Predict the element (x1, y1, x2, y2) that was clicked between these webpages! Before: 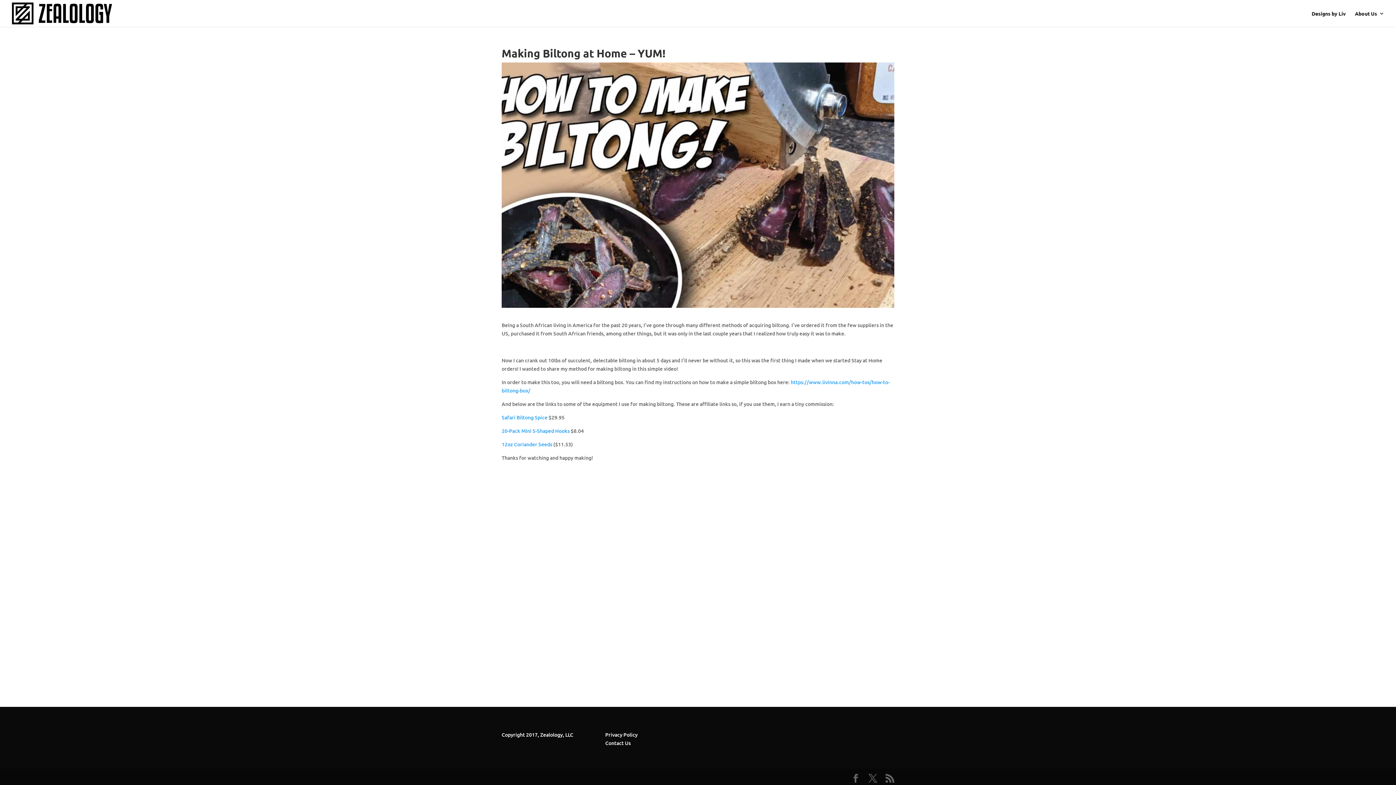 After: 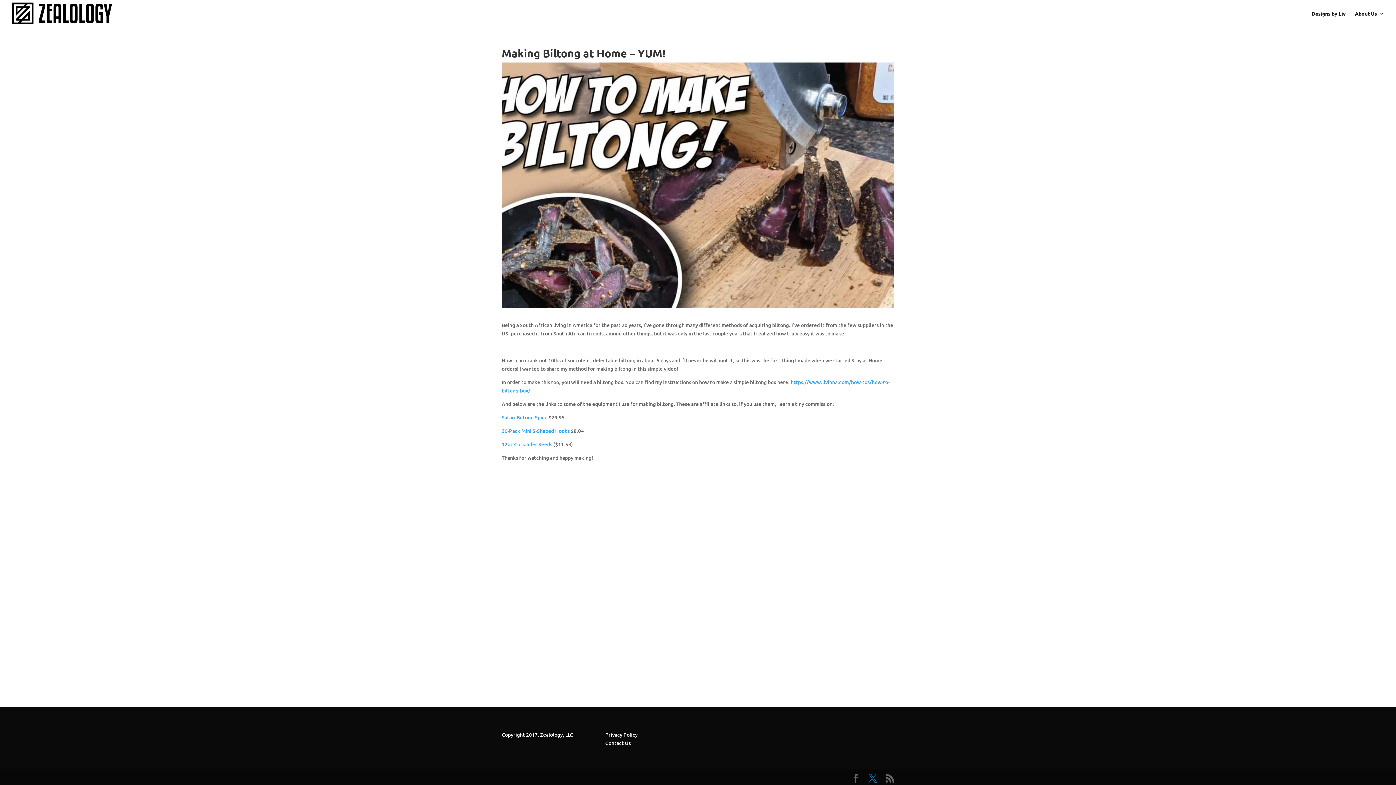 Action: bbox: (868, 774, 877, 783)